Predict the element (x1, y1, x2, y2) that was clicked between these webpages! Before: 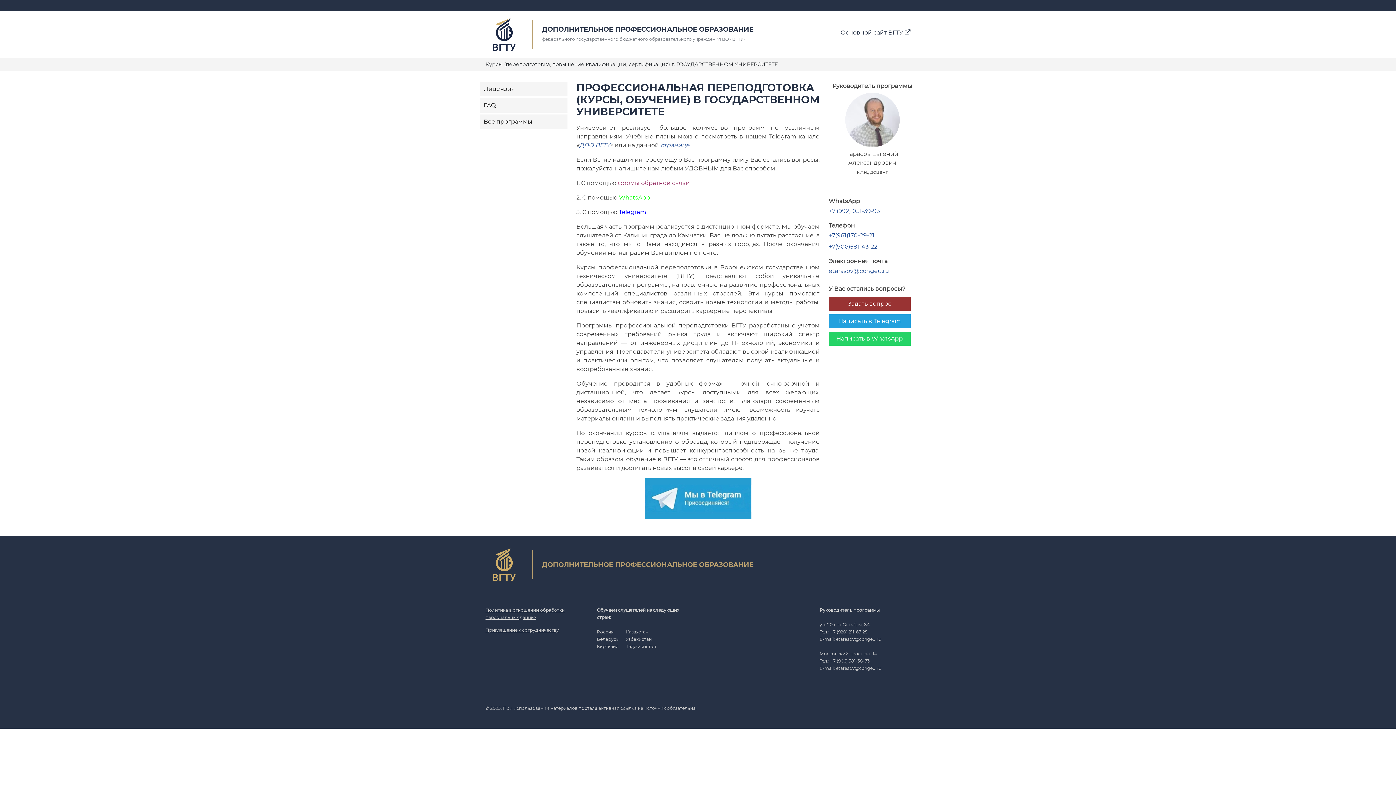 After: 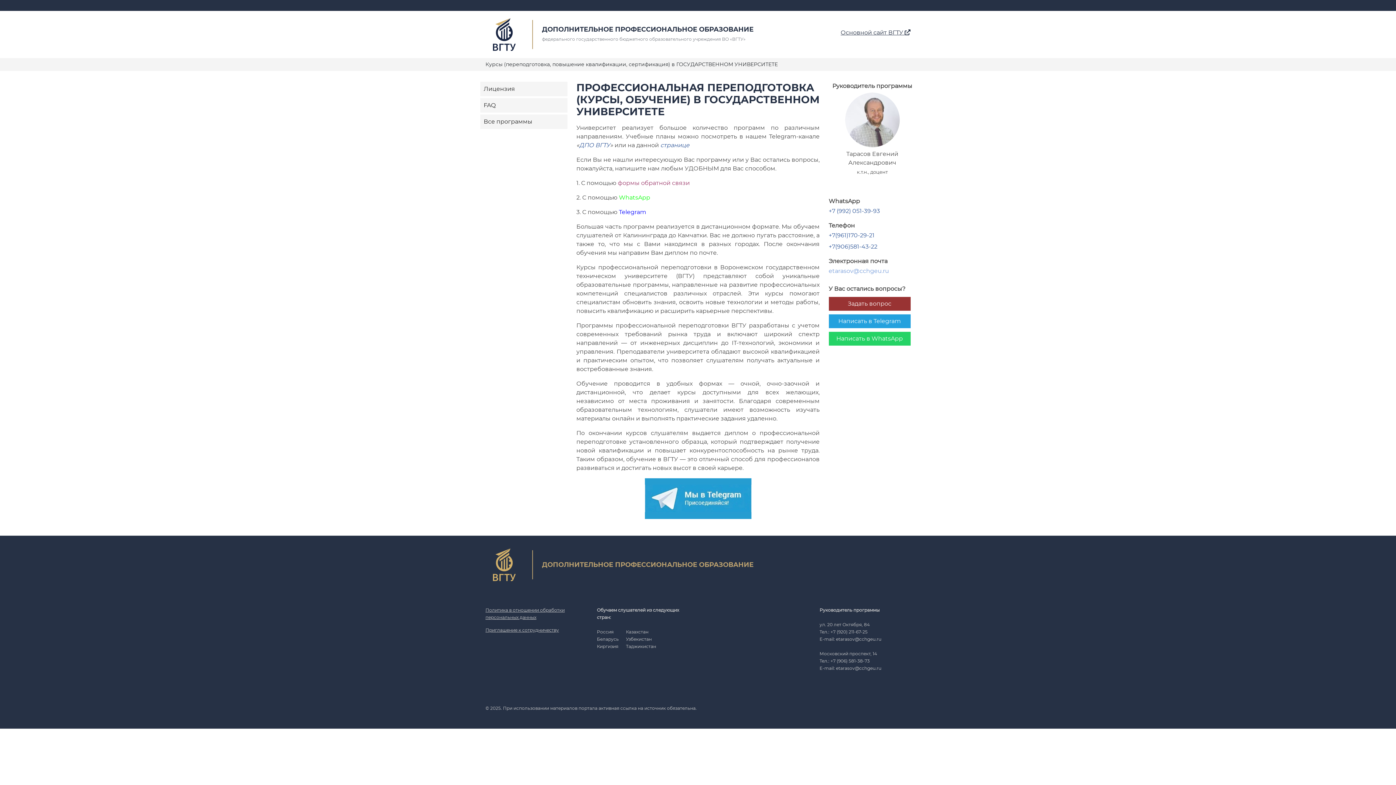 Action: label: etarasov@cchgeu.ru bbox: (828, 267, 889, 274)